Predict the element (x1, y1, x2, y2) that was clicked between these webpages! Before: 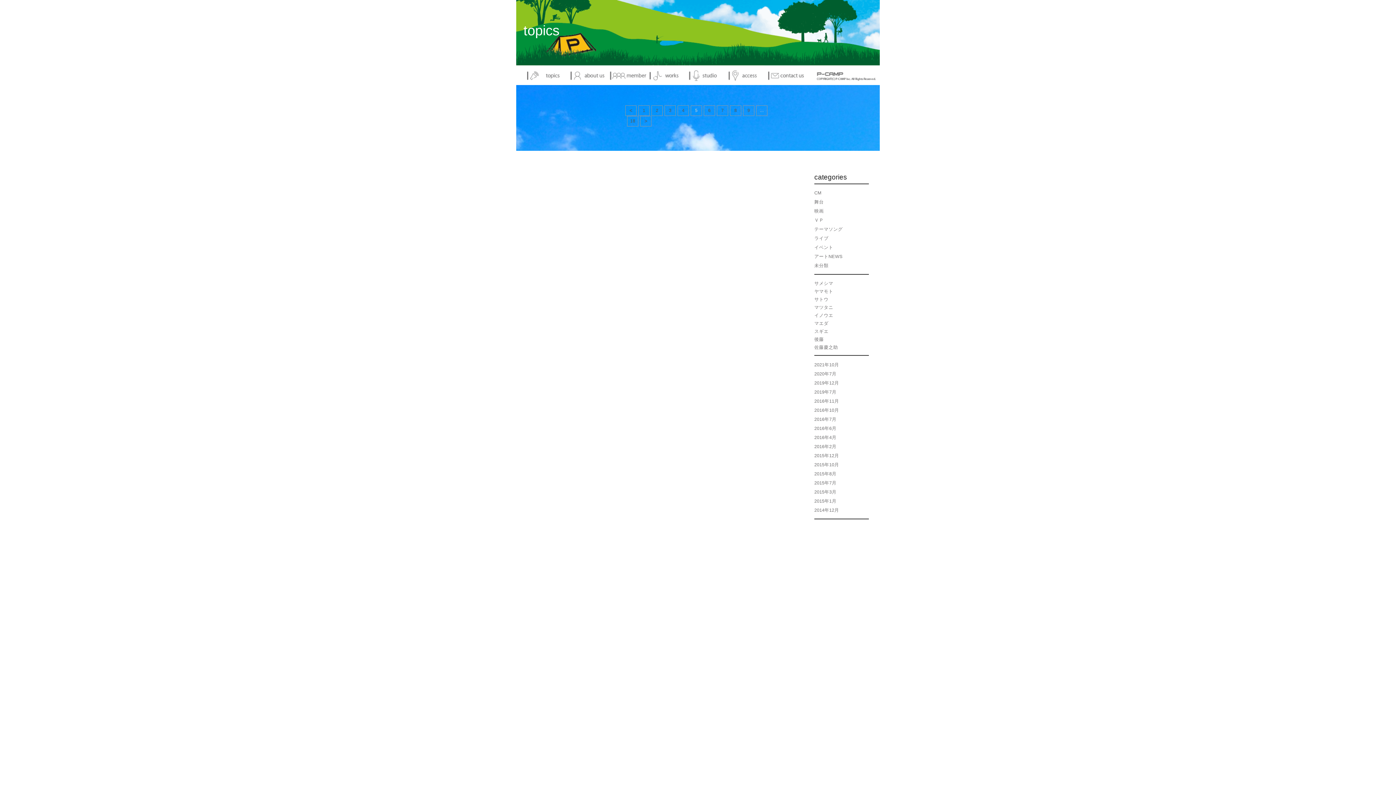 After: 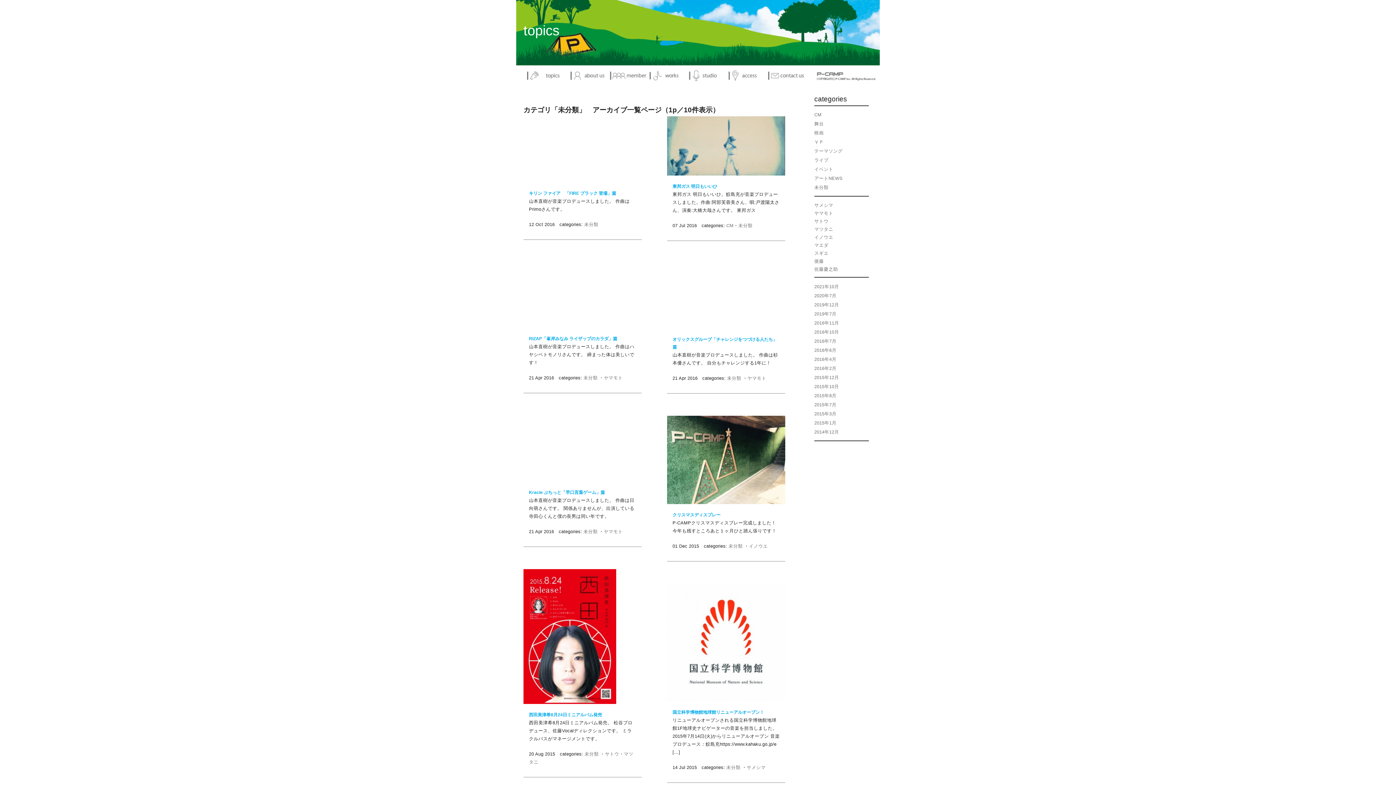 Action: label: 未分類 bbox: (814, 263, 828, 268)